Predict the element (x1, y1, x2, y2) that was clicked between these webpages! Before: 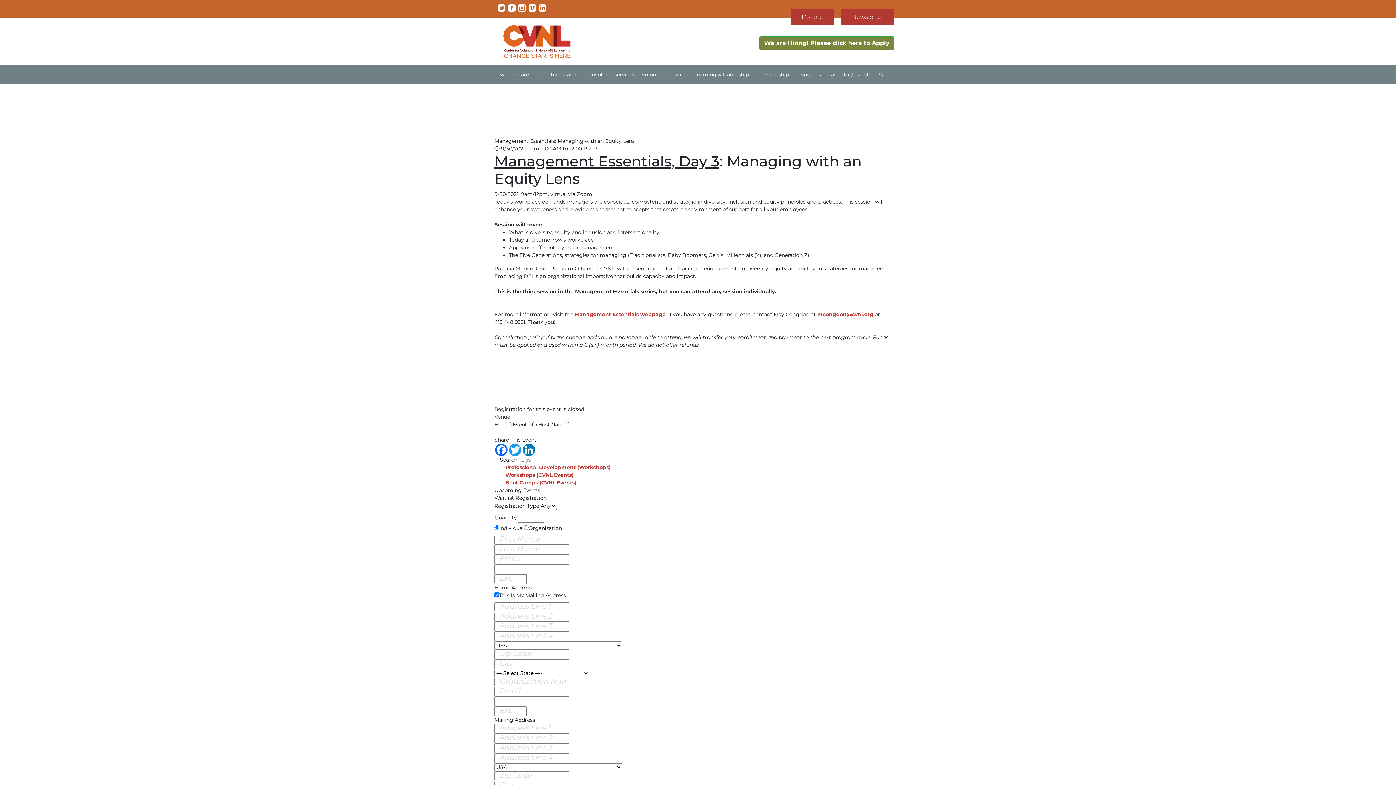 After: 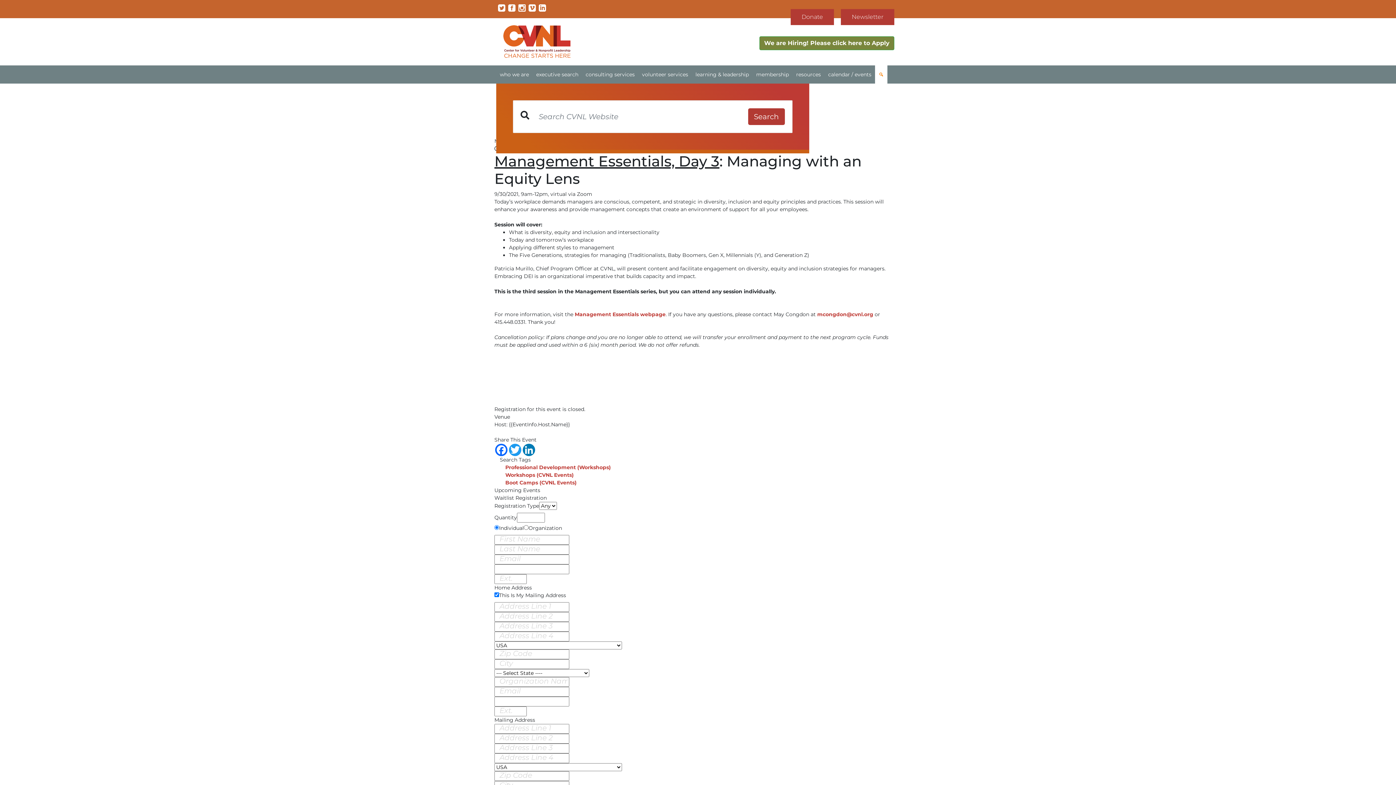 Action: bbox: (875, 65, 887, 83) label: Search